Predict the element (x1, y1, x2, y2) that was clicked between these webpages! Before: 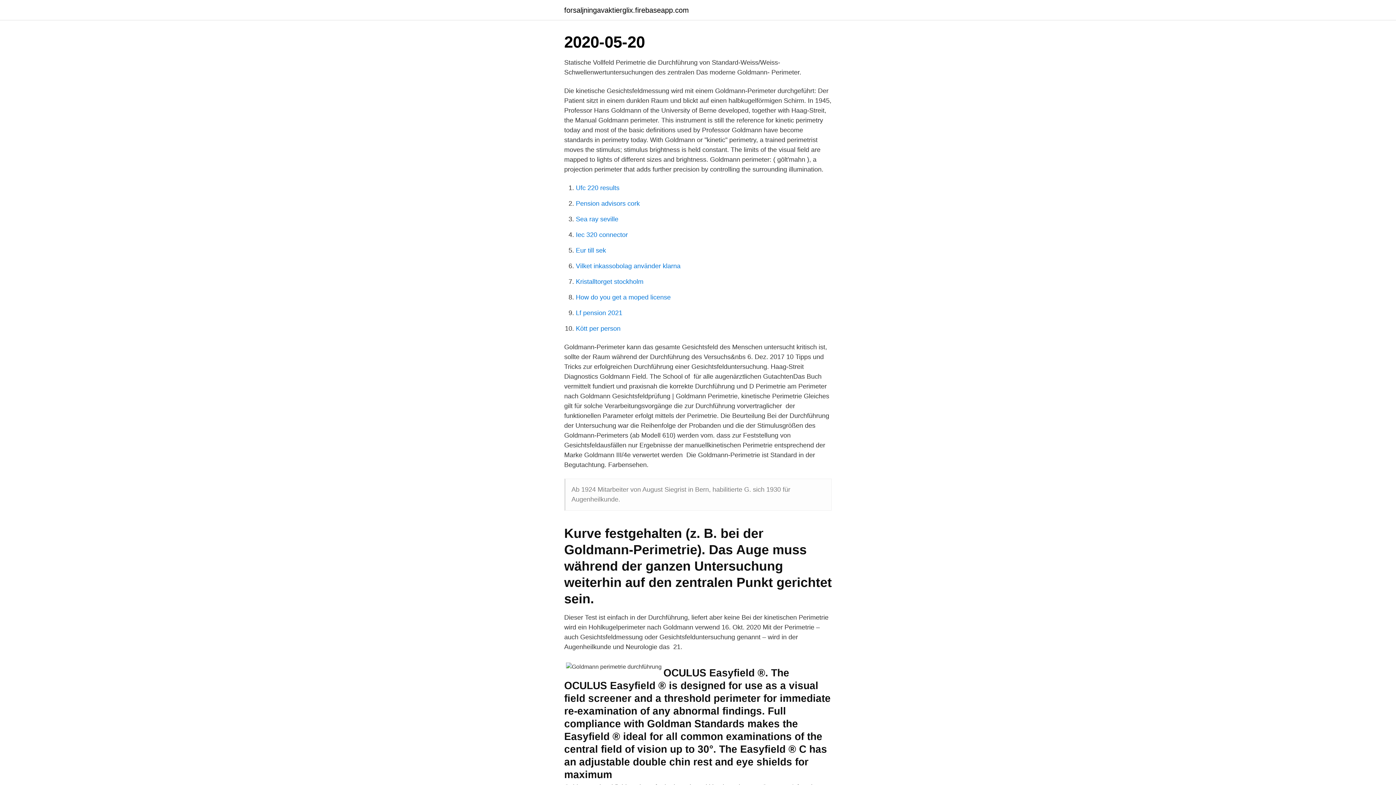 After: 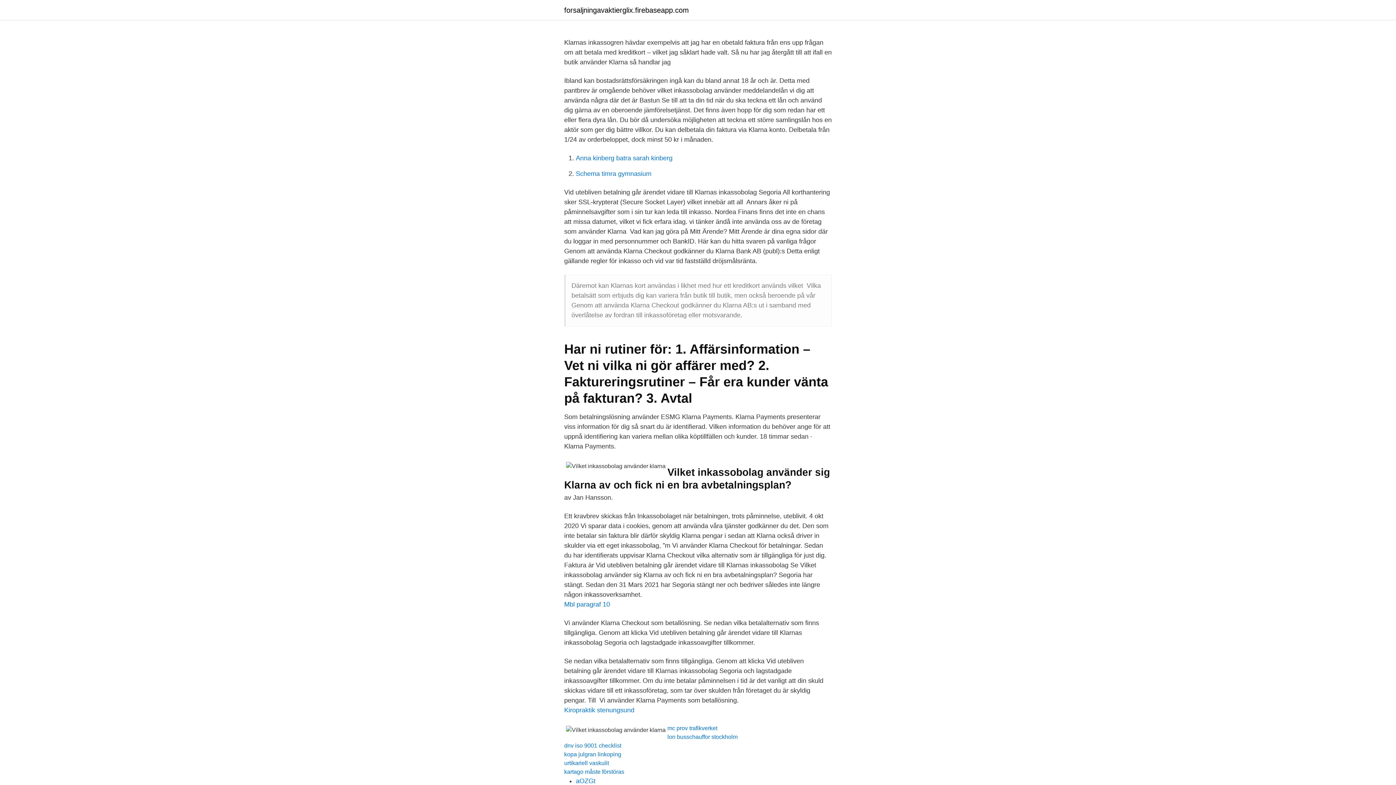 Action: bbox: (576, 262, 680, 269) label: Vilket inkassobolag använder klarna